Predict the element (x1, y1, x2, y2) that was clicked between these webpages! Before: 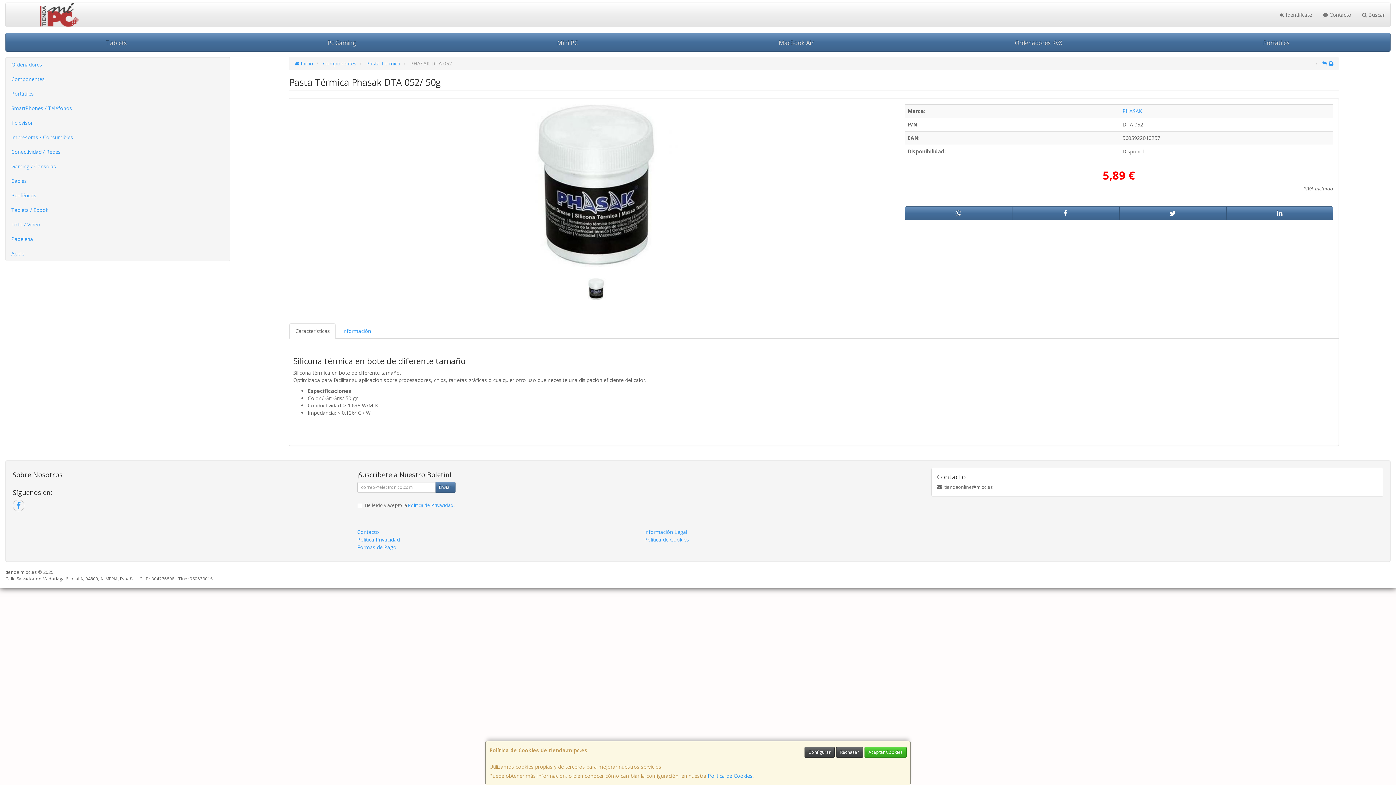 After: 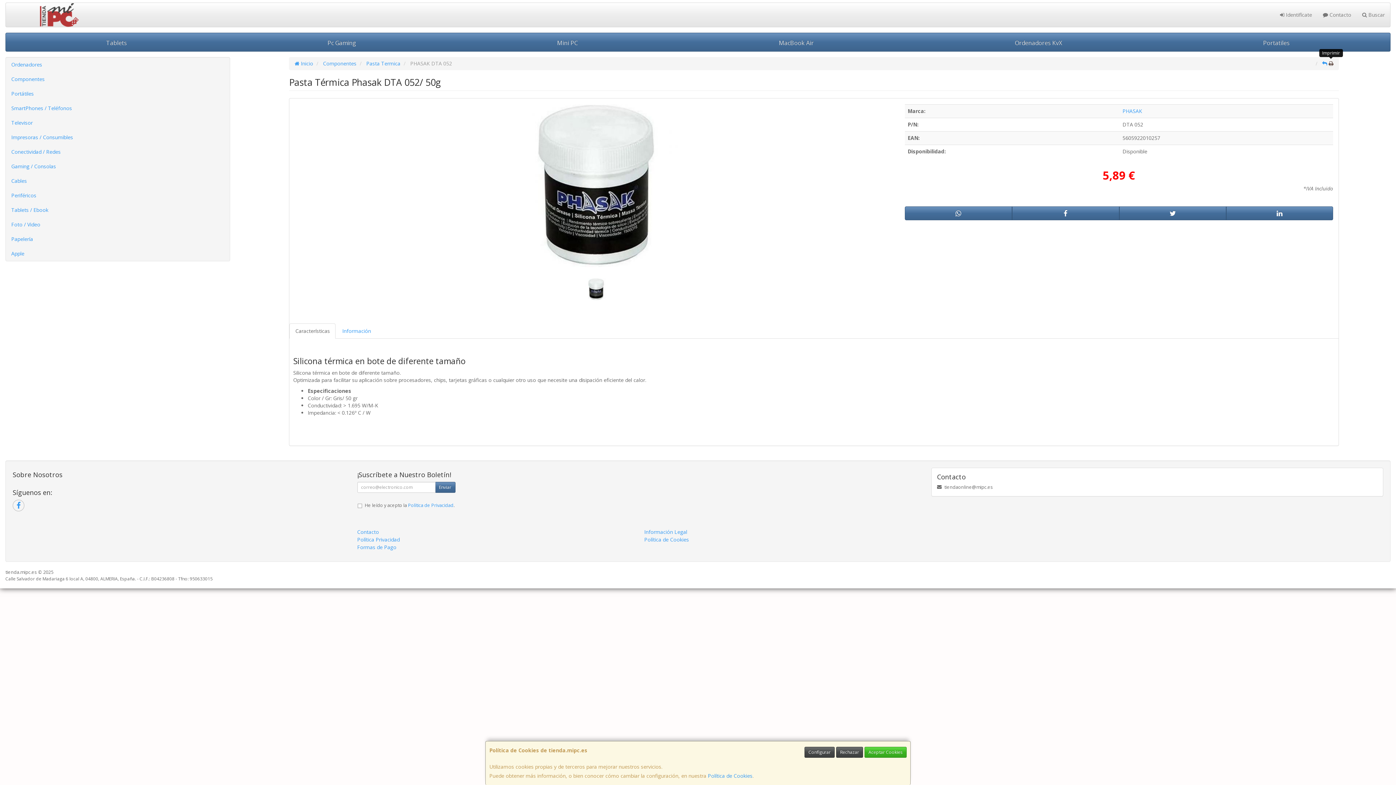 Action: bbox: (1329, 60, 1333, 66)